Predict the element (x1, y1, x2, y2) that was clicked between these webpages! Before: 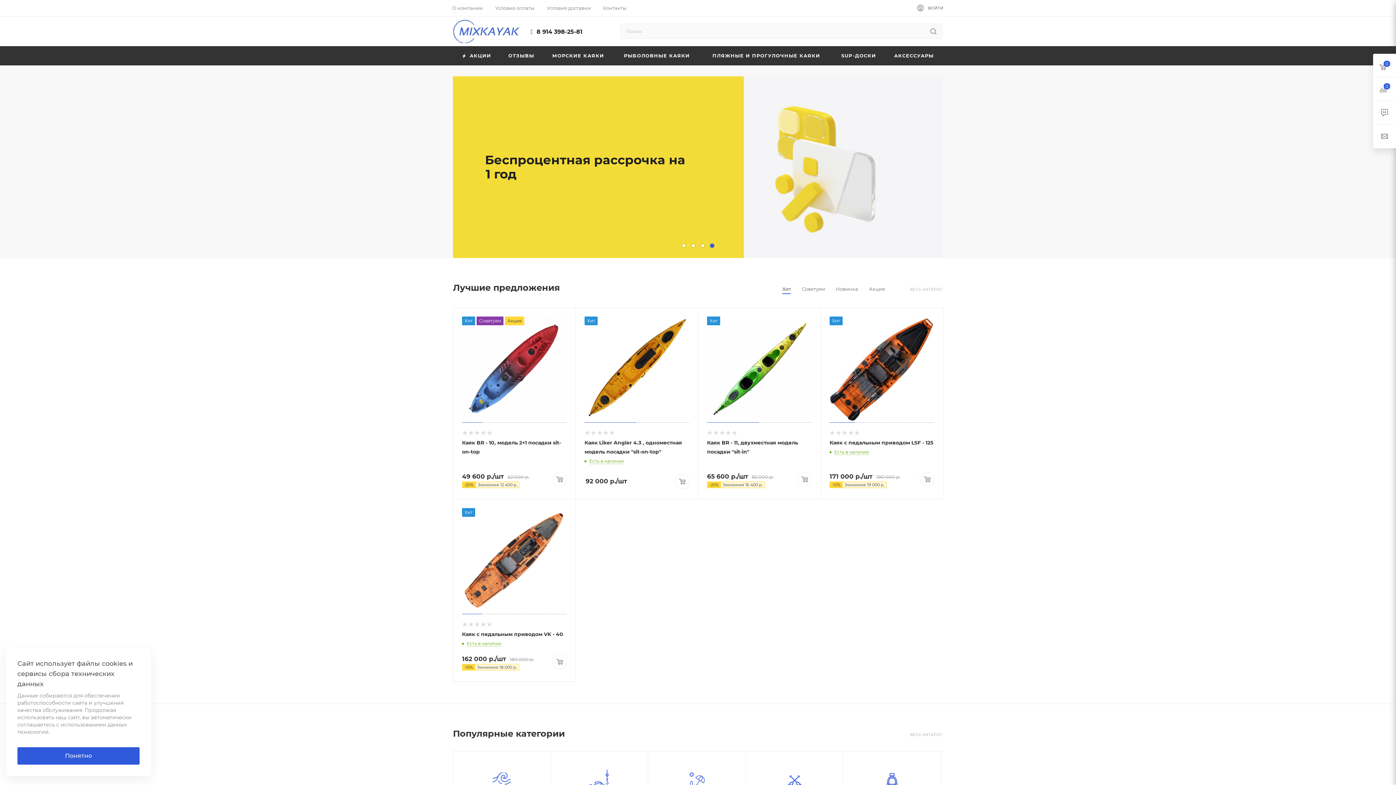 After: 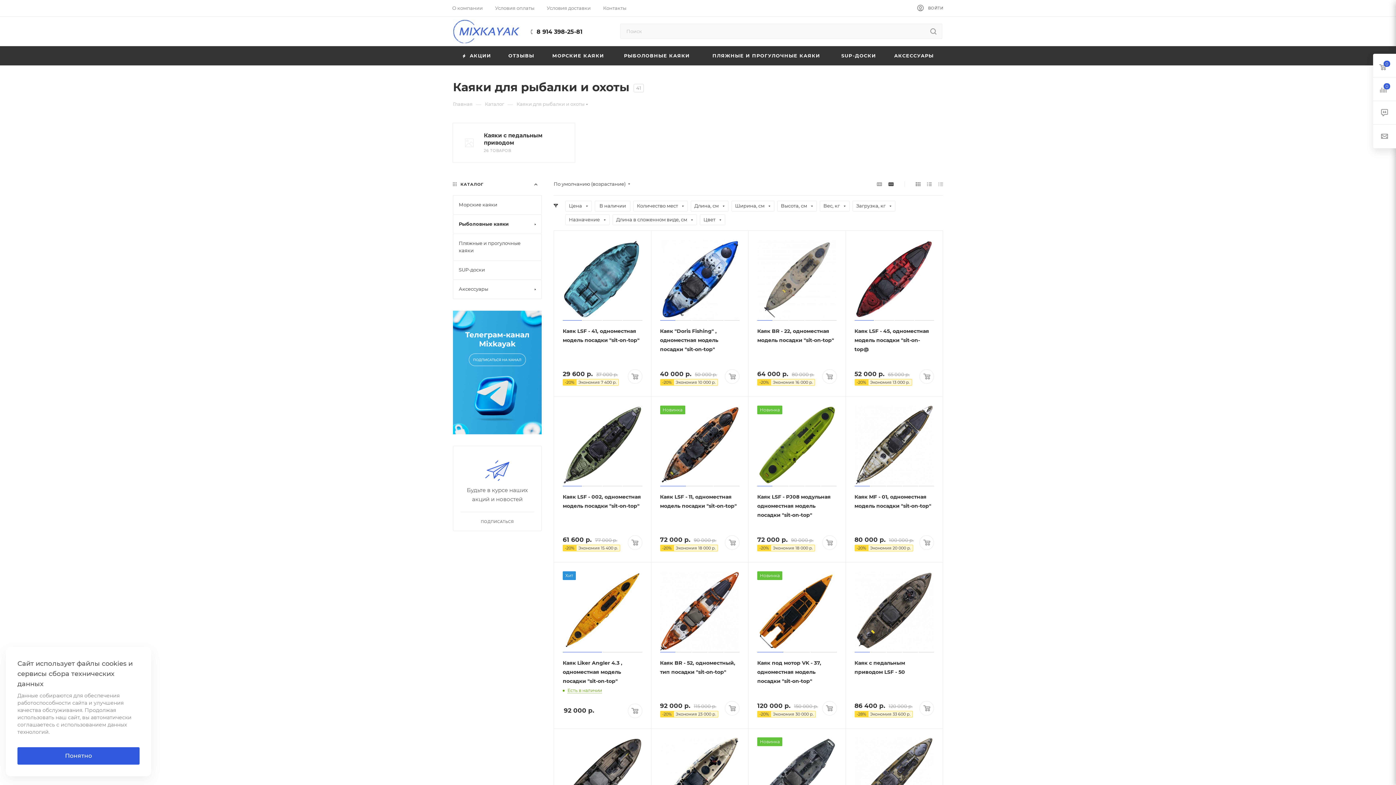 Action: bbox: (587, 776, 611, 783)